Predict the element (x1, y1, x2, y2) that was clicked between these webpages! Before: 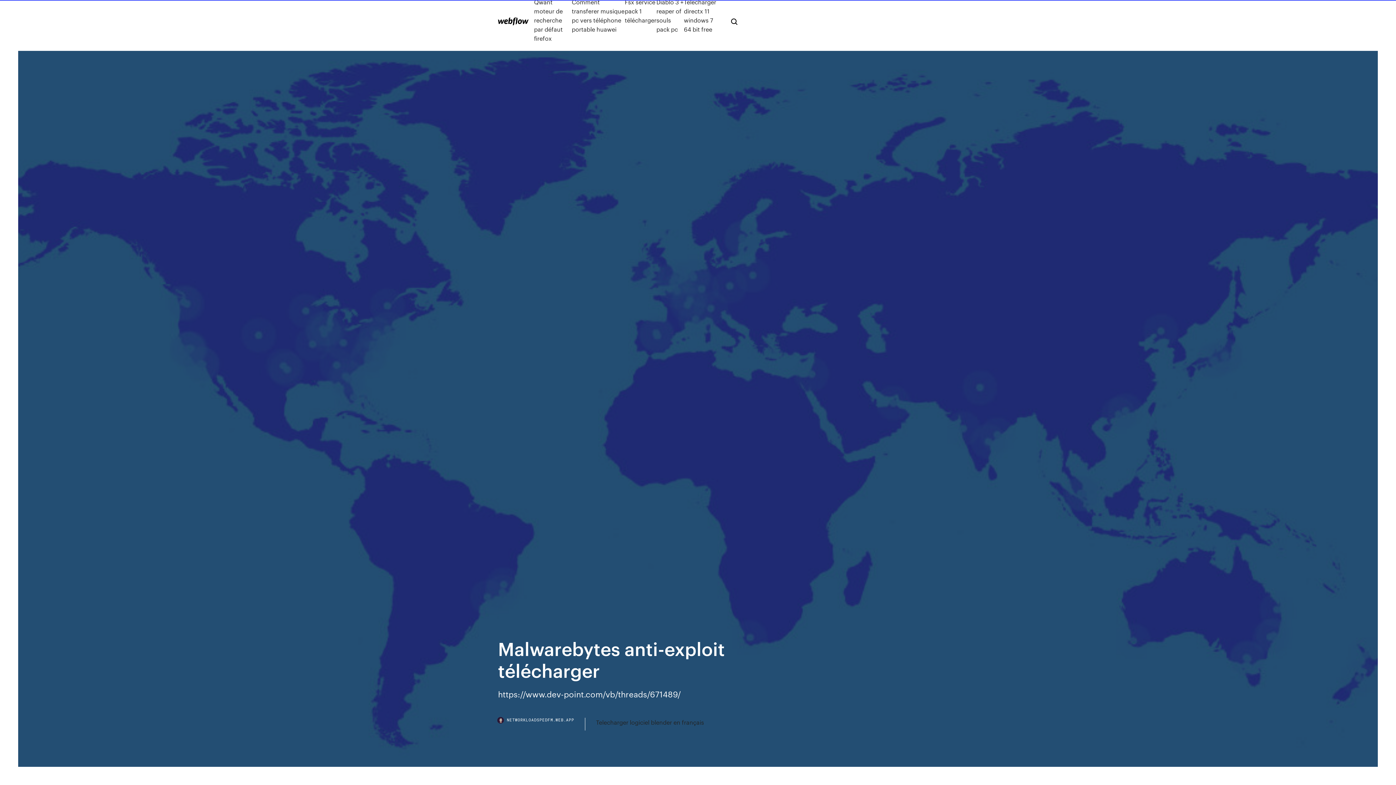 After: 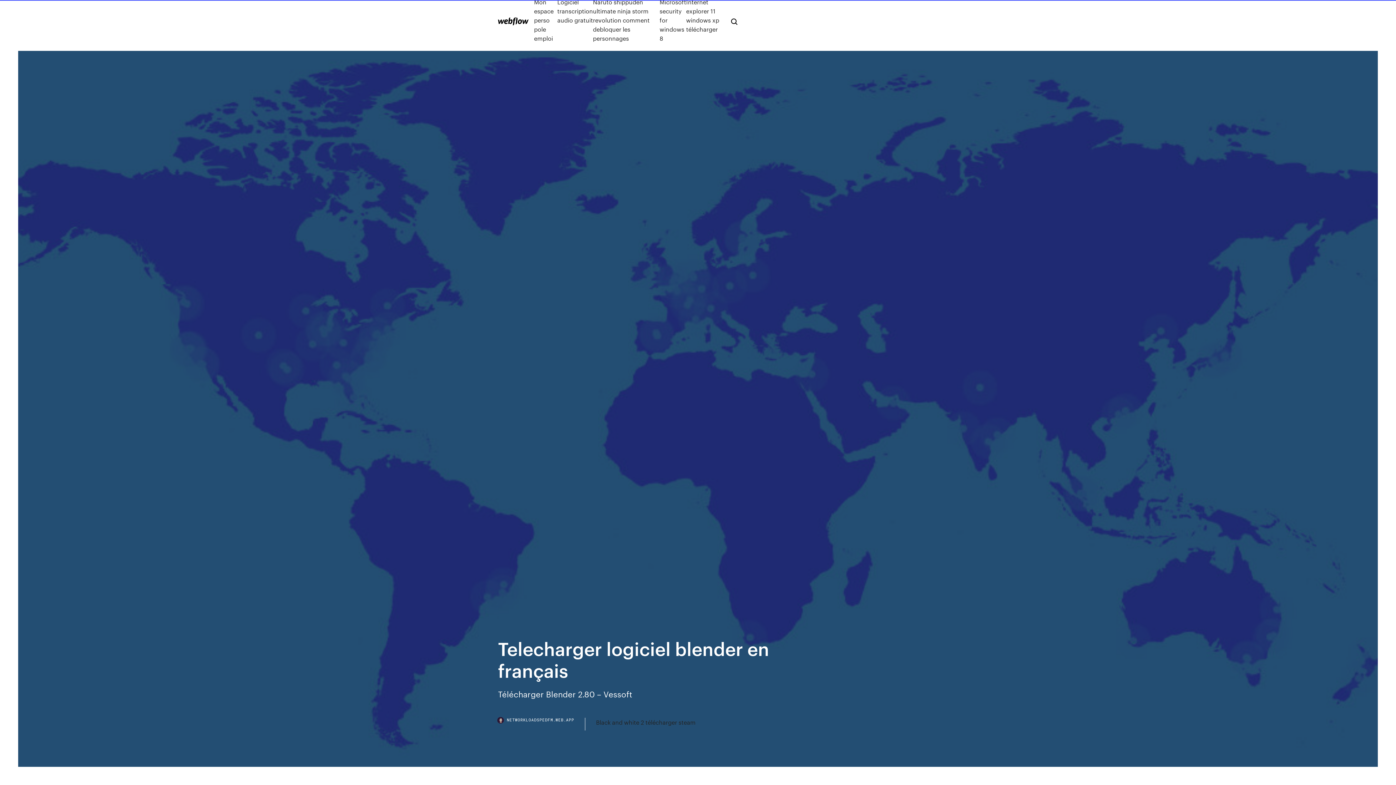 Action: label: Telecharger logiciel blender en français bbox: (596, 718, 704, 727)